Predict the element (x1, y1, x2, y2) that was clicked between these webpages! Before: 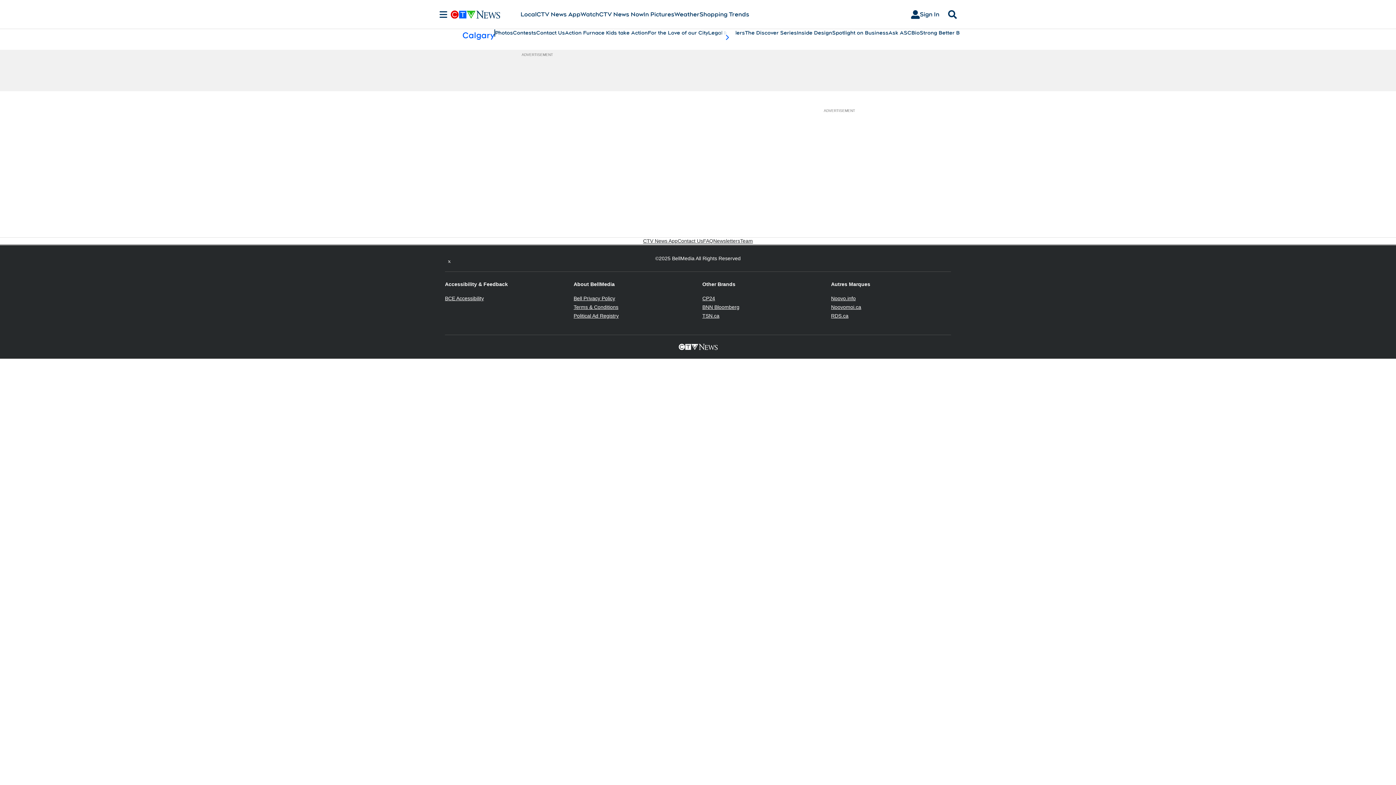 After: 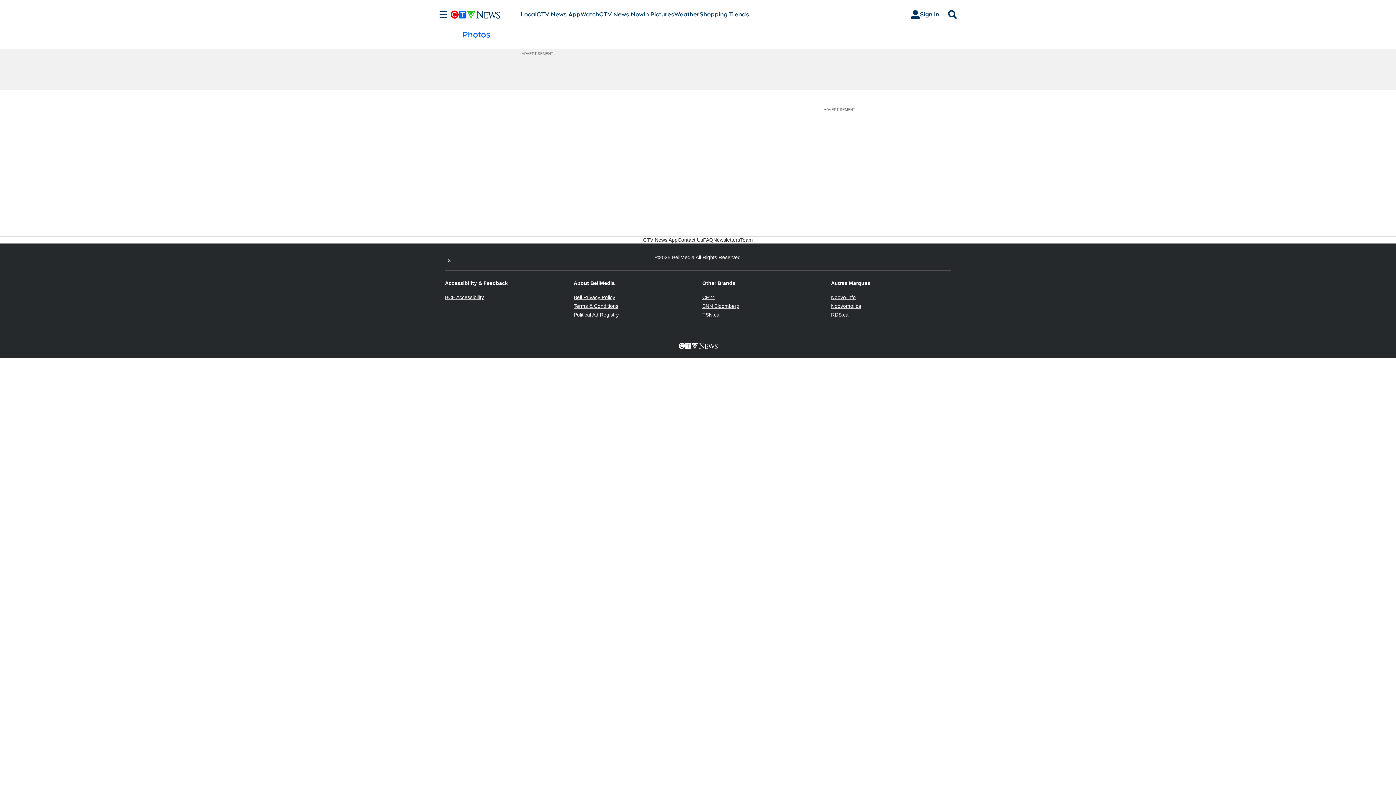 Action: bbox: (643, 10, 674, 18) label: In Pictures